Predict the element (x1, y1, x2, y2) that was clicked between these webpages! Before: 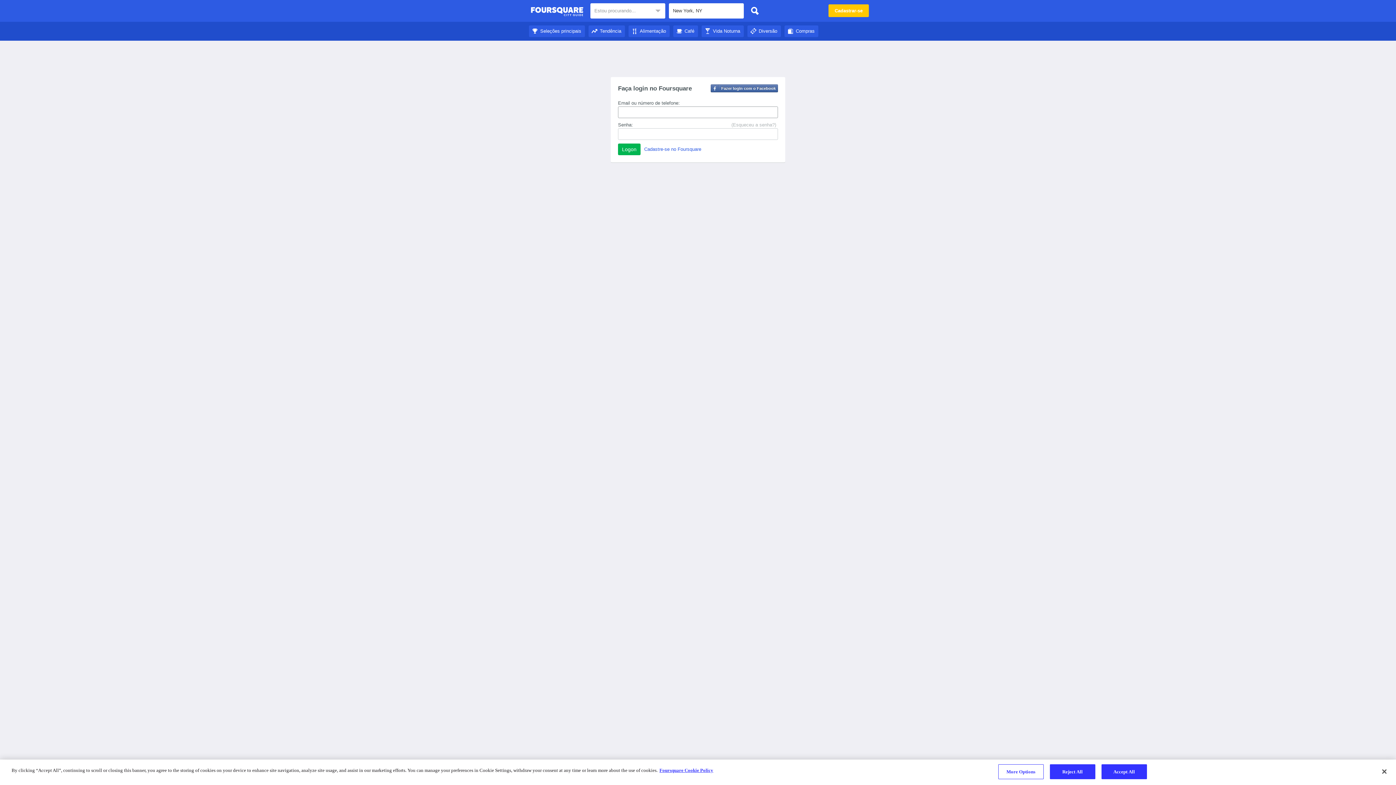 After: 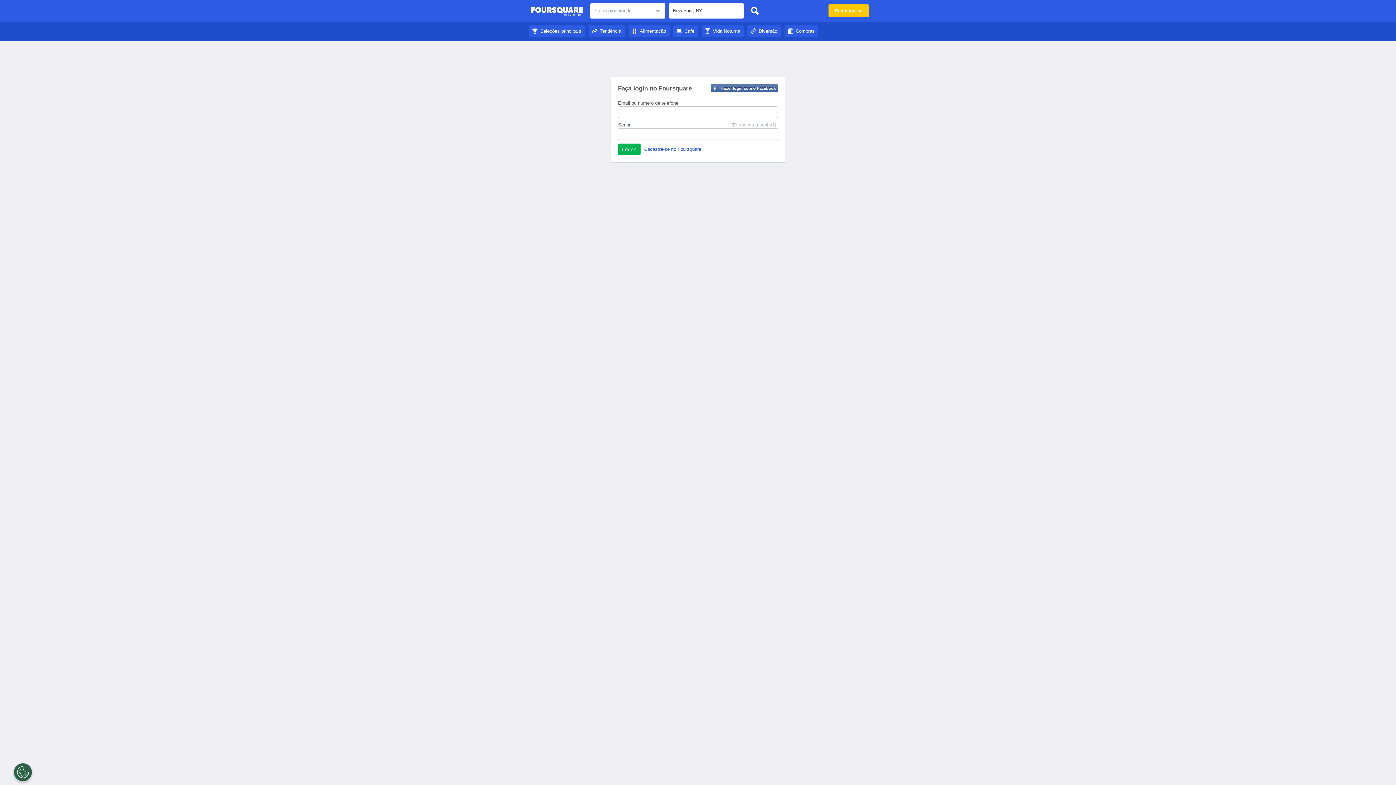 Action: bbox: (673, 28, 698, 33) label: Café